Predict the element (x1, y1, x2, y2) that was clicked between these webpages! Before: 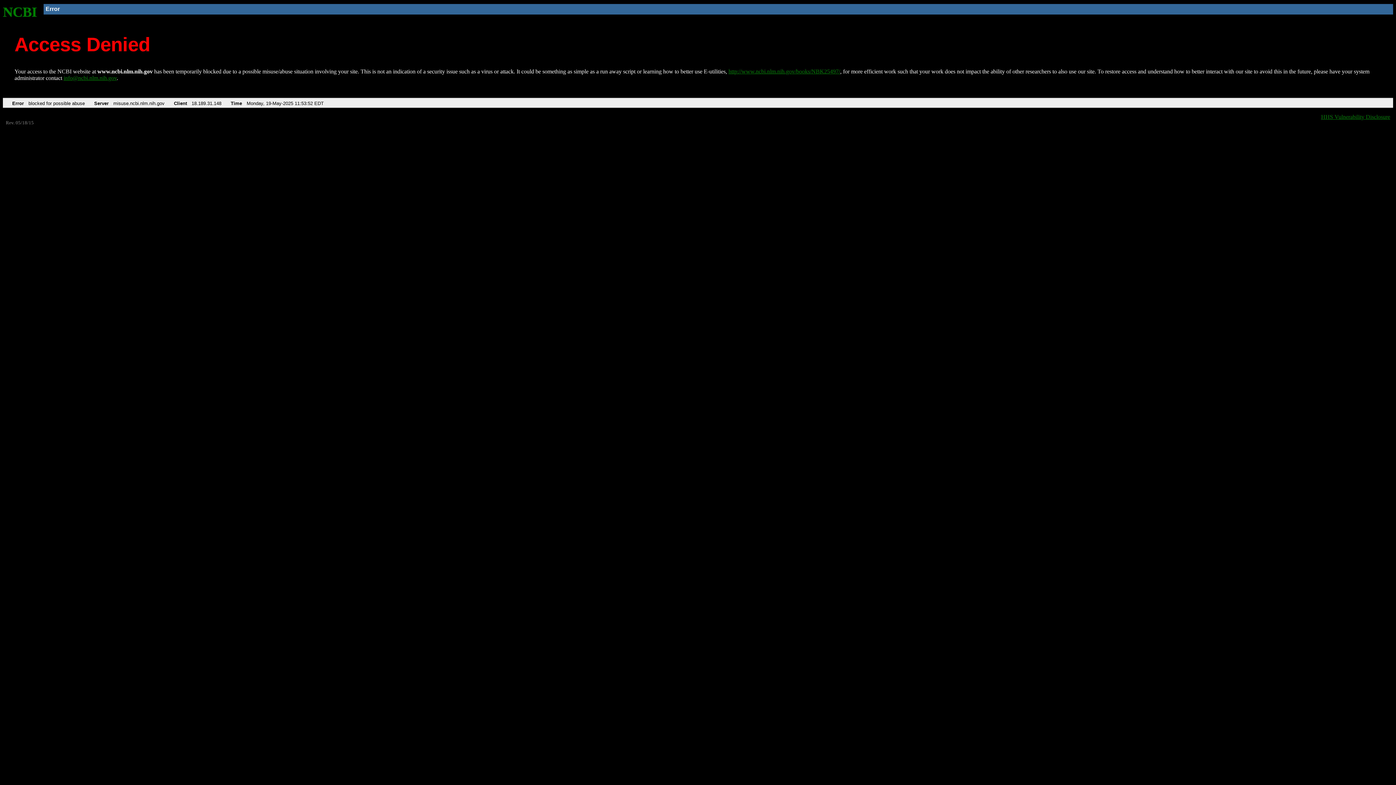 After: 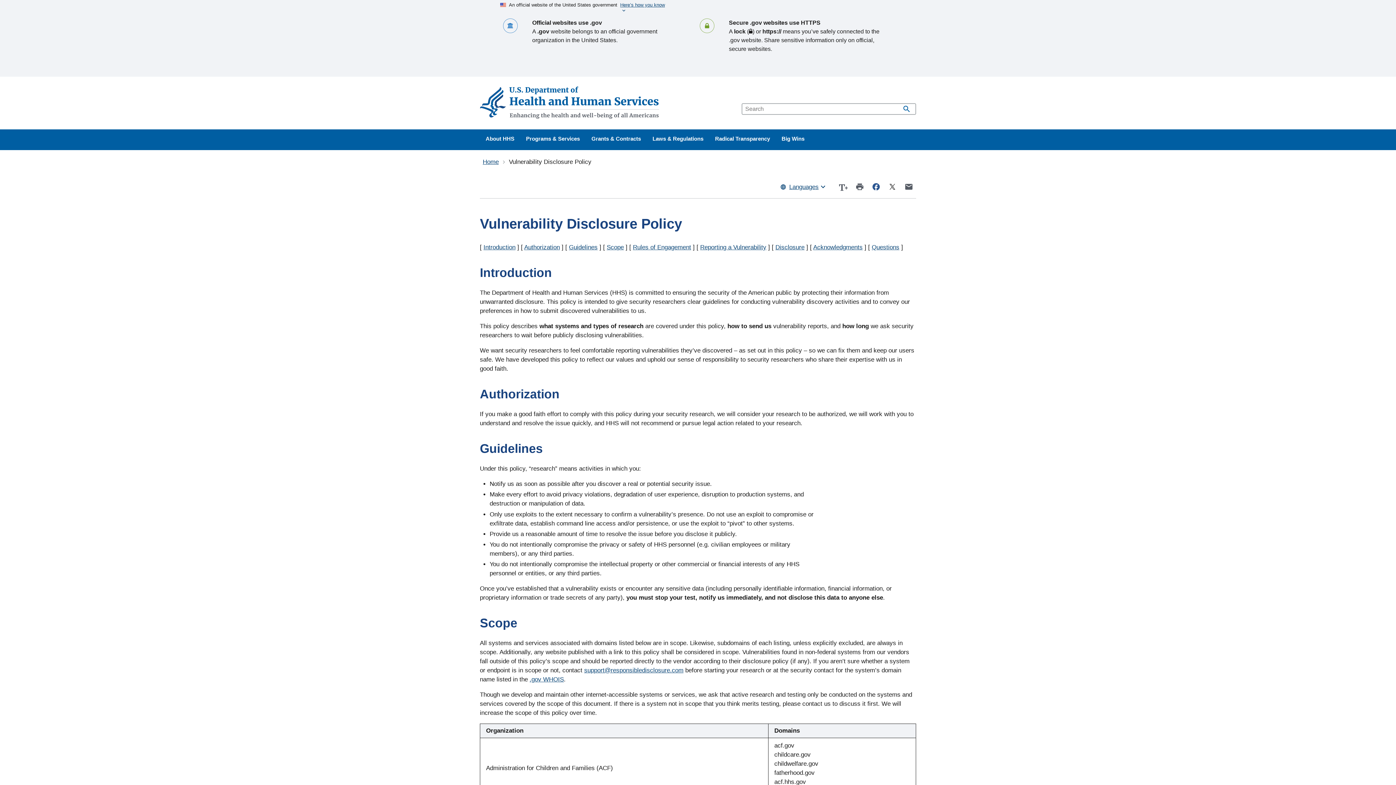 Action: bbox: (1321, 113, 1390, 119) label: HHS Vulnerability Disclosure